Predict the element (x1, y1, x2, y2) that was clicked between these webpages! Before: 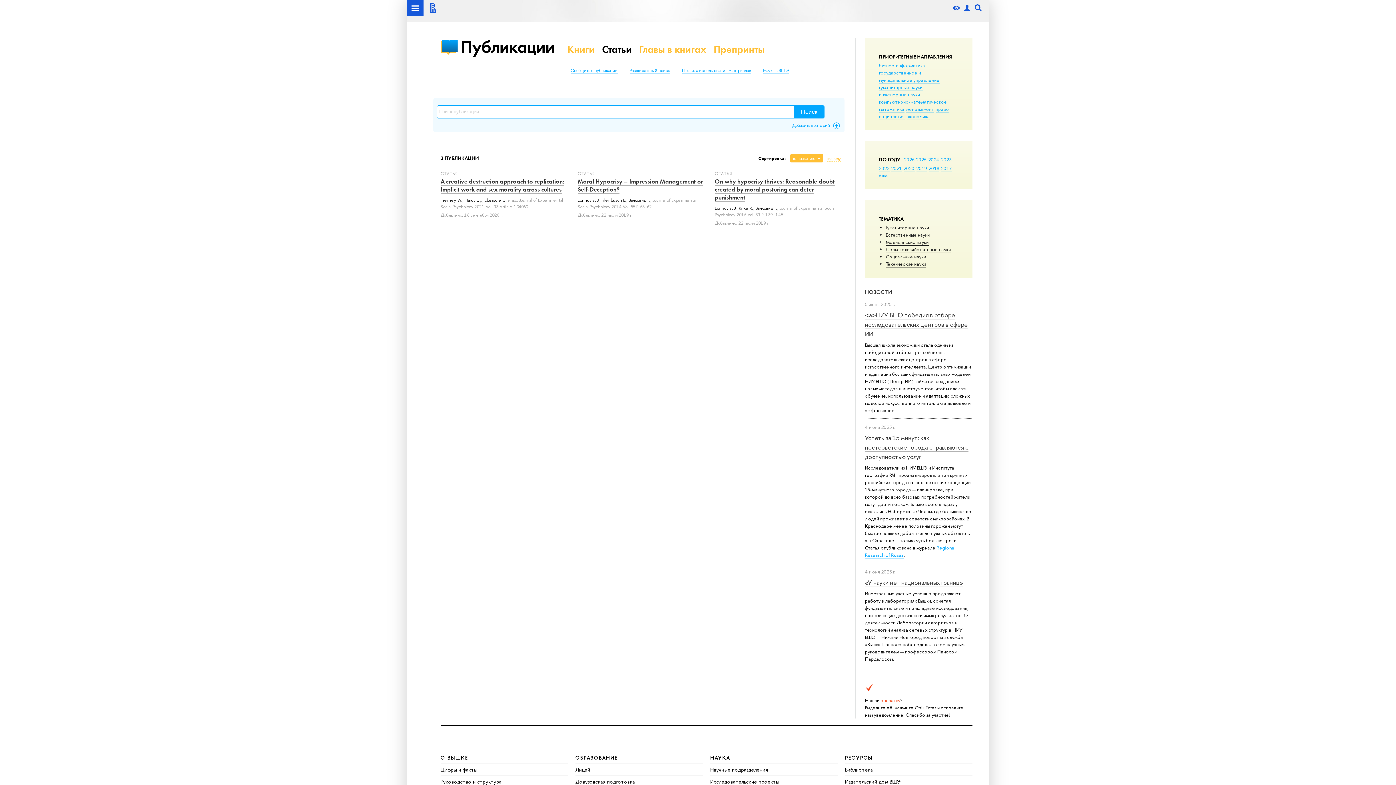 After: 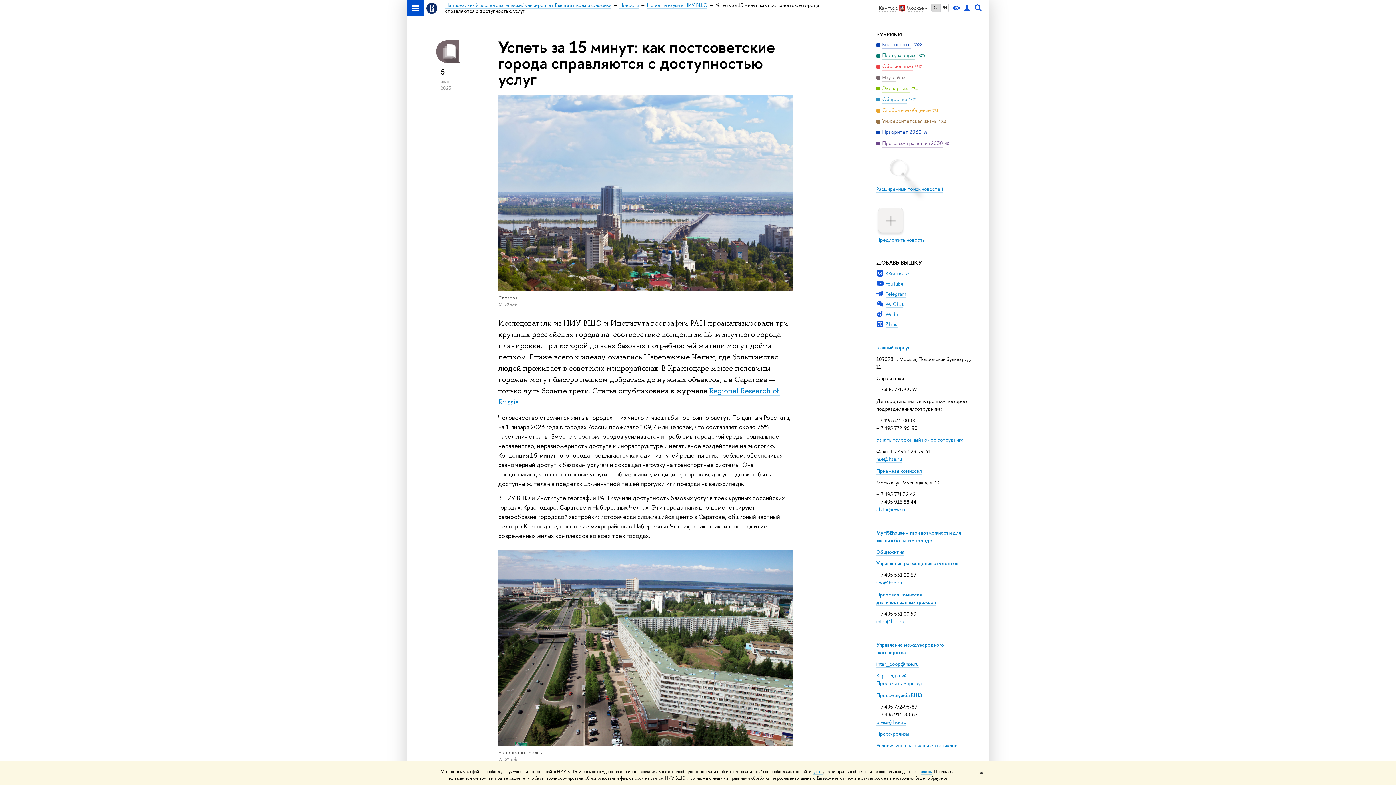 Action: bbox: (865, 433, 968, 461) label: Успеть за 15 минут: как постсоветские города справляются с доступностью услуг